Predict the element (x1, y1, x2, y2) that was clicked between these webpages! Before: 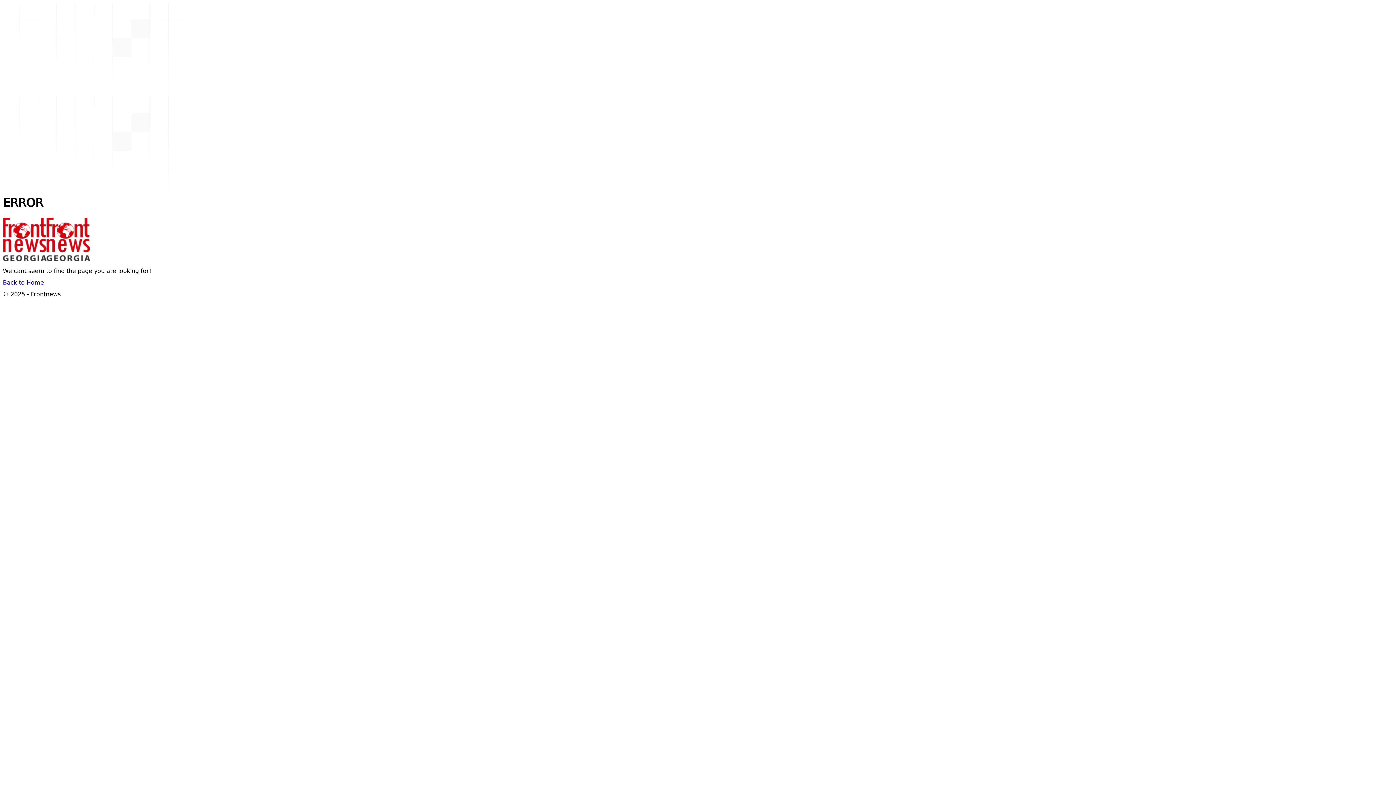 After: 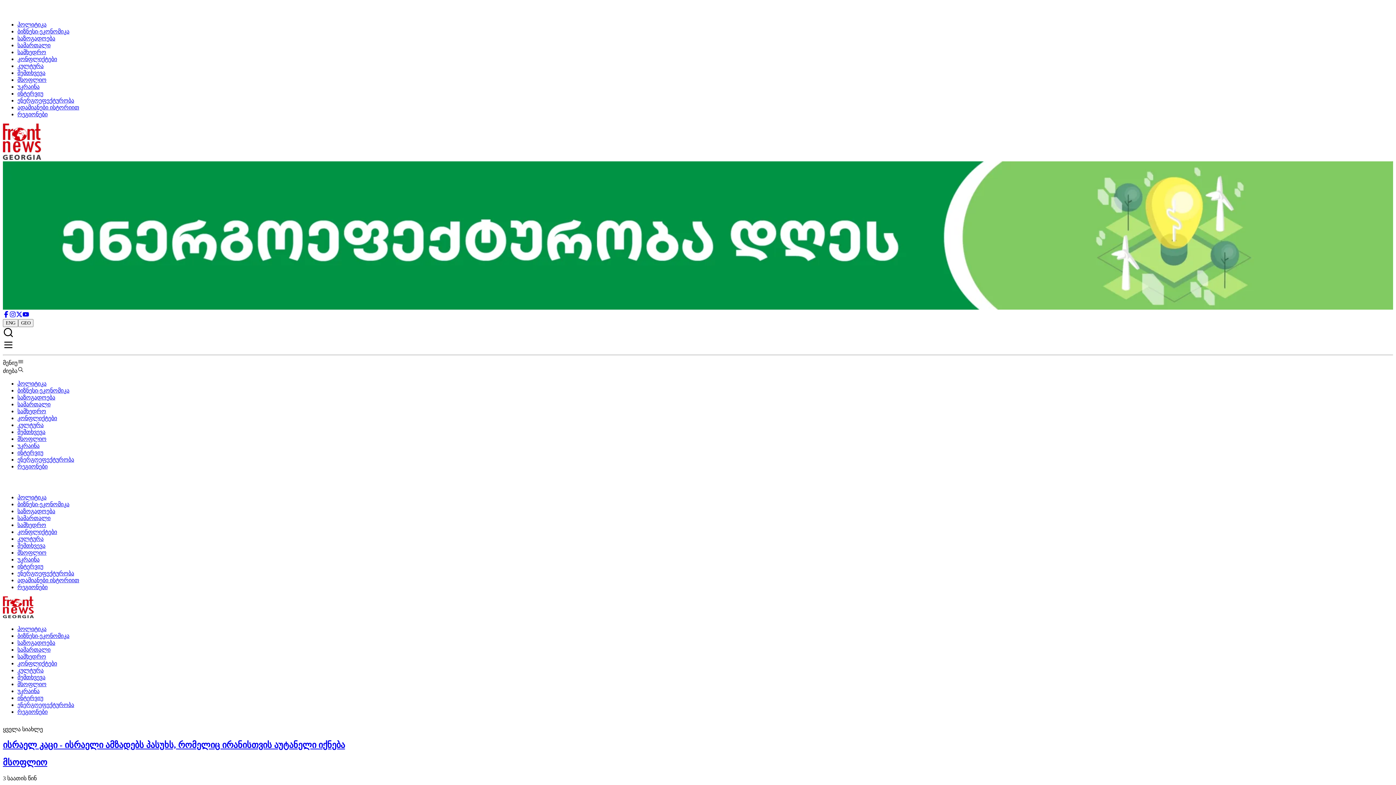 Action: label: Back to Home bbox: (2, 280, 44, 286)